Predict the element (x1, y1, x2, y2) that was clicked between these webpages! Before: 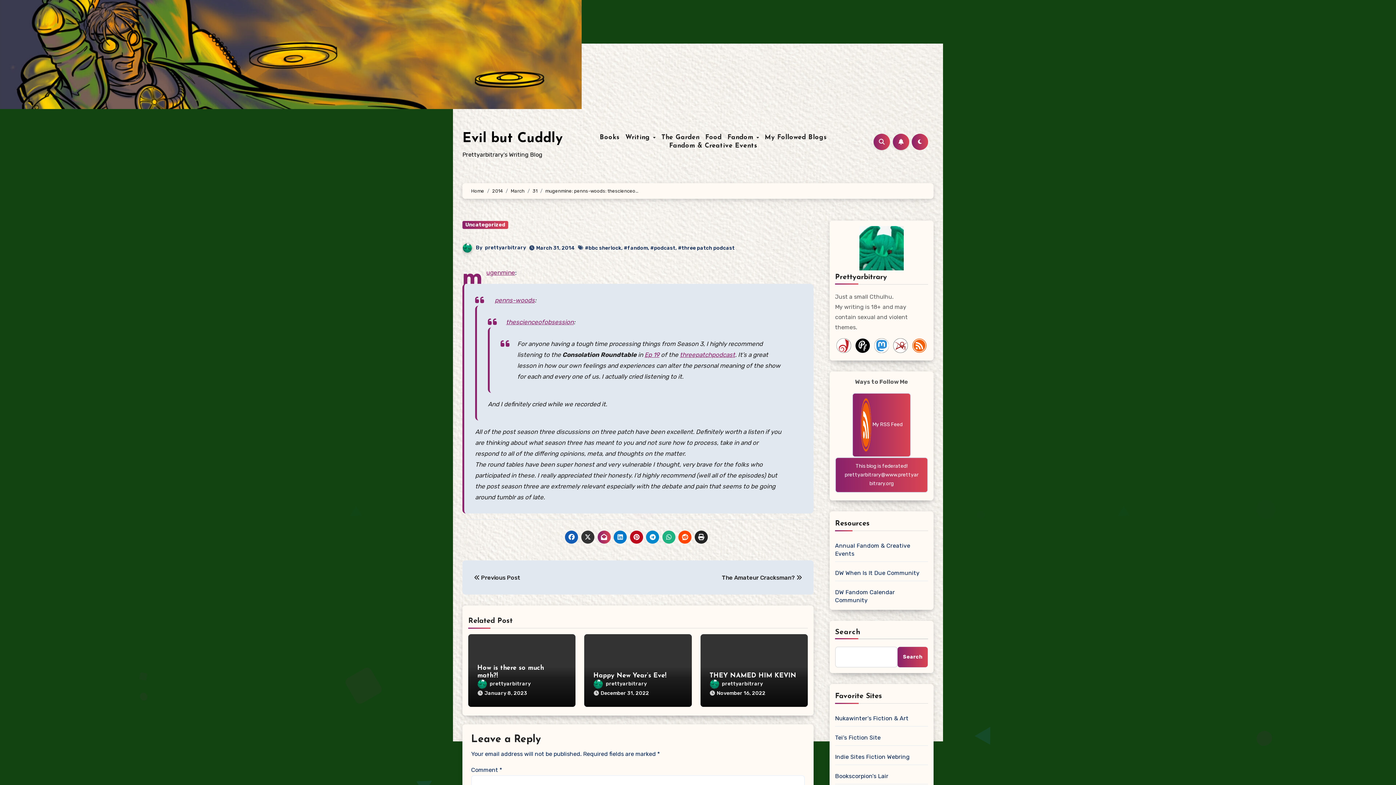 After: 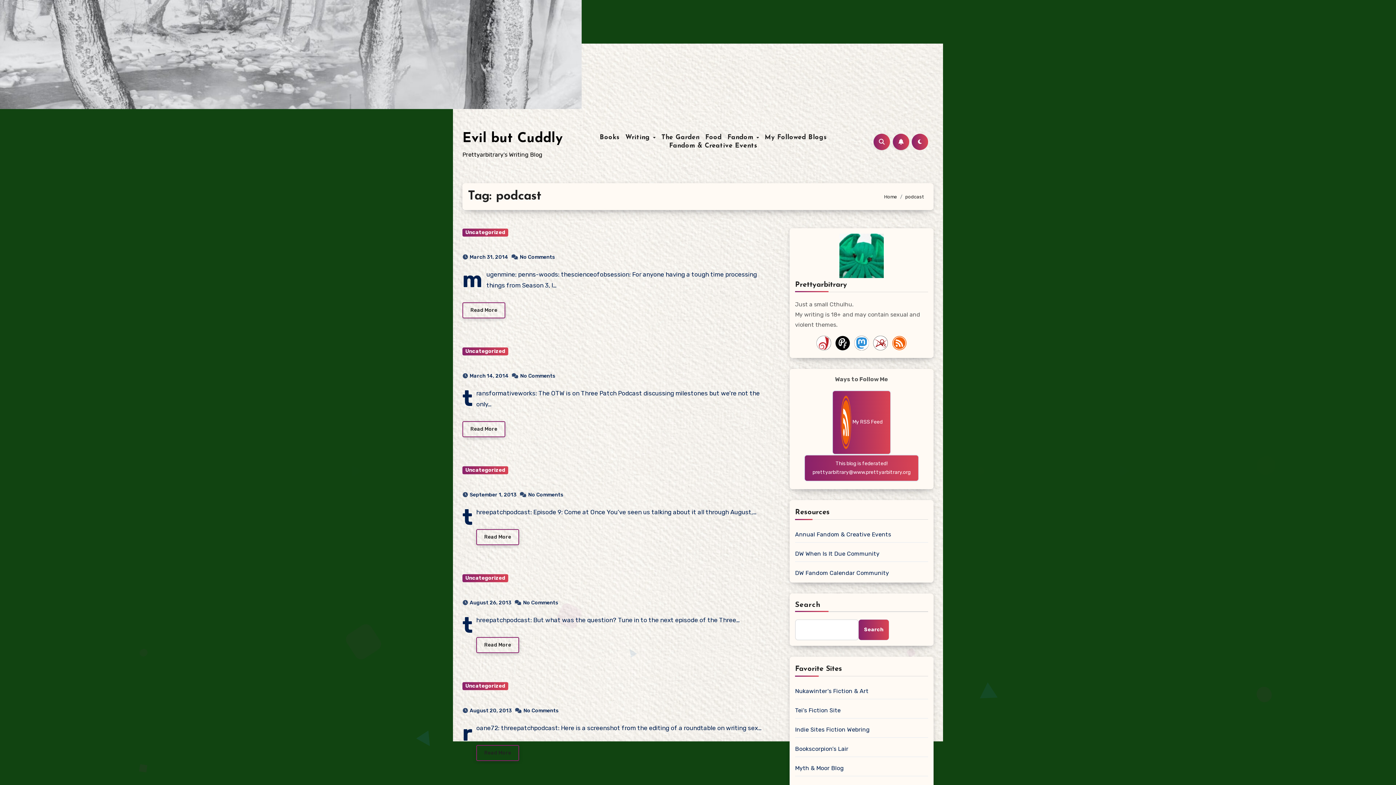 Action: label: #podcast bbox: (650, 245, 675, 251)